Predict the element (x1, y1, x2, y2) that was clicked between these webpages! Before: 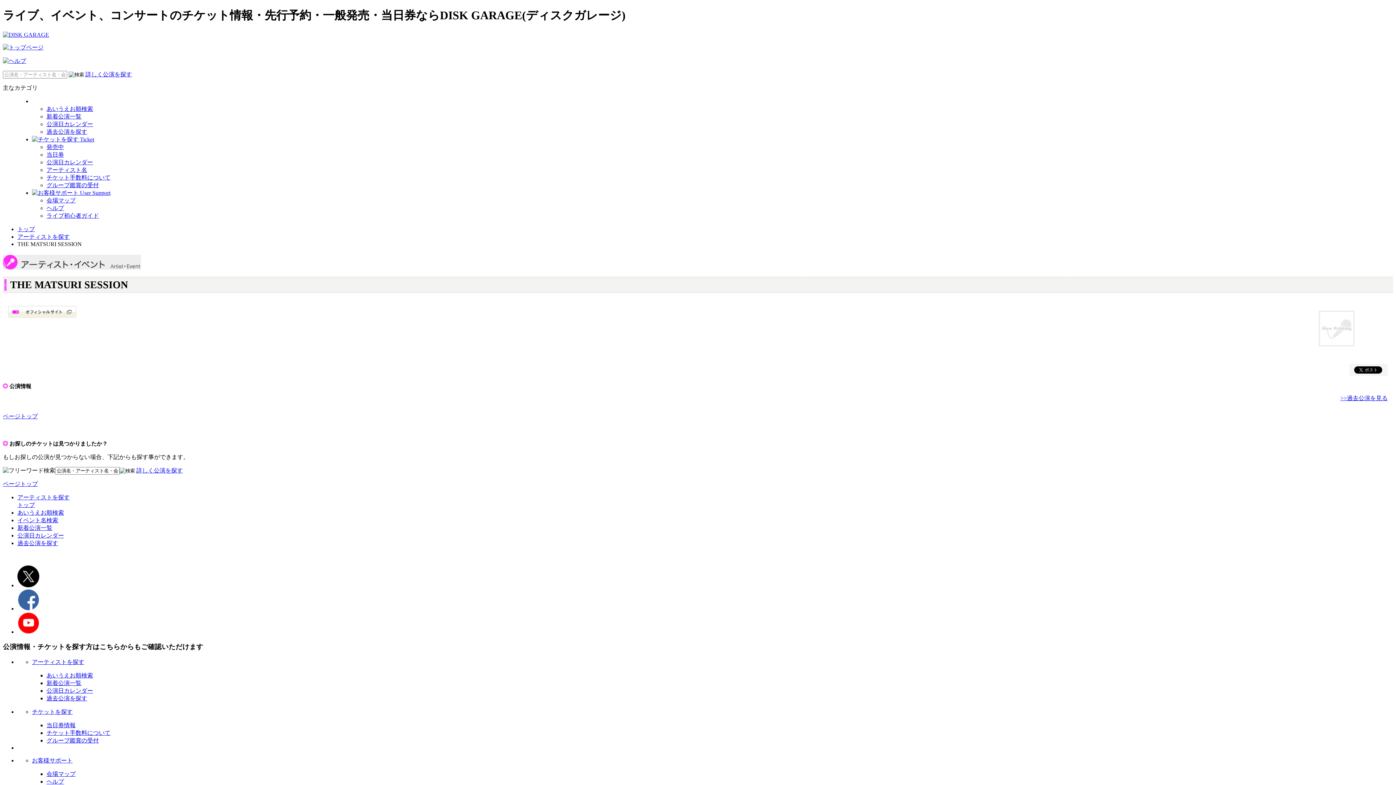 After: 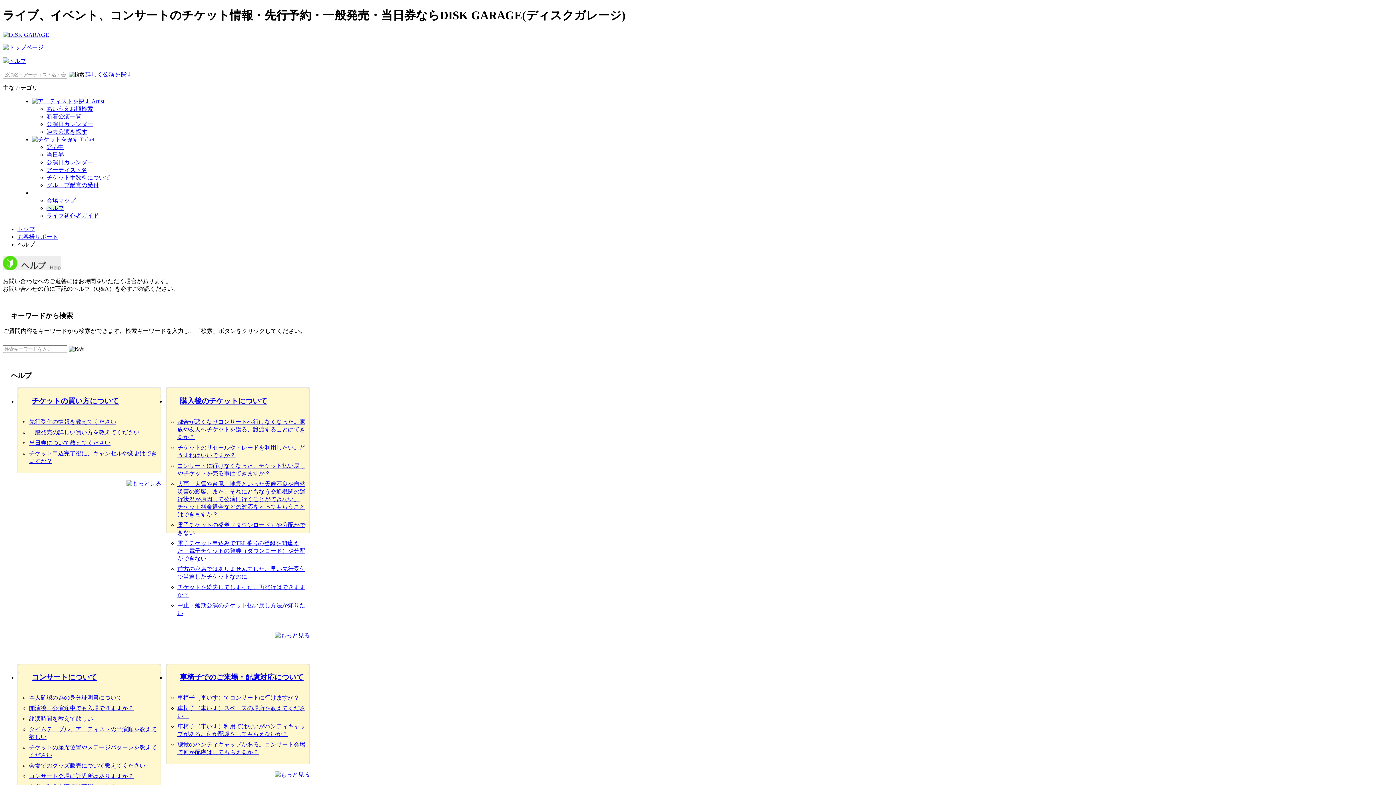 Action: bbox: (2, 57, 26, 63)